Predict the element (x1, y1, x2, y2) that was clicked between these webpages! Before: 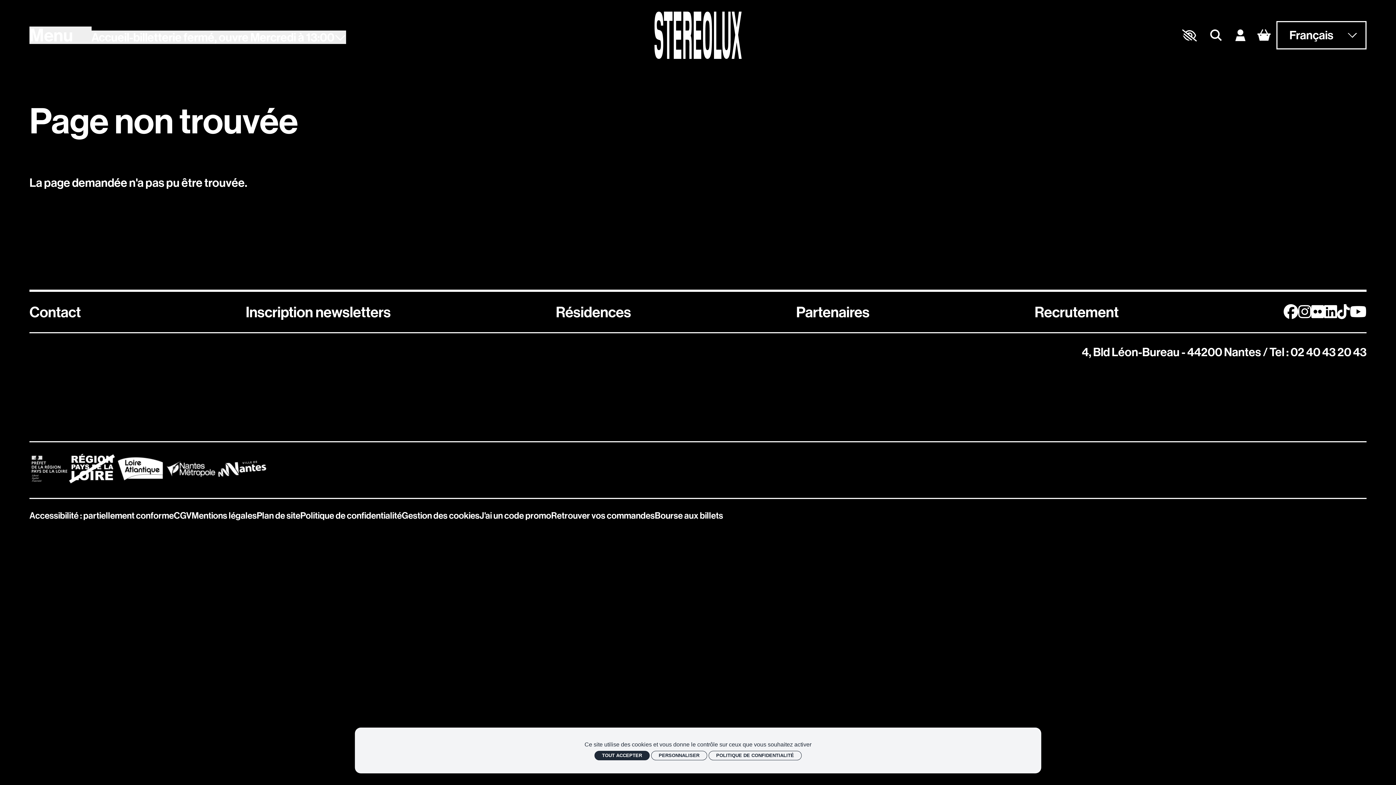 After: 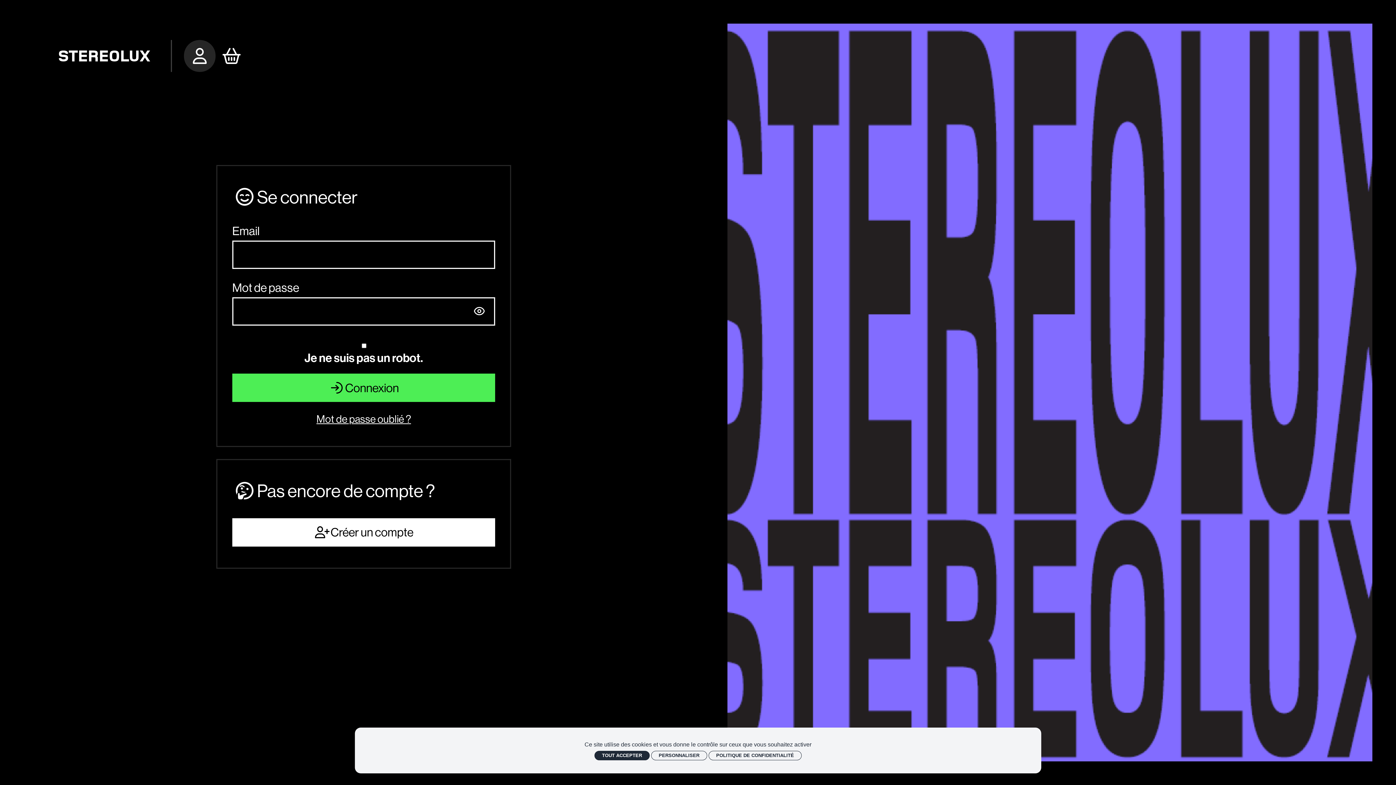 Action: bbox: (1229, 23, 1251, 47) label: Mon compte